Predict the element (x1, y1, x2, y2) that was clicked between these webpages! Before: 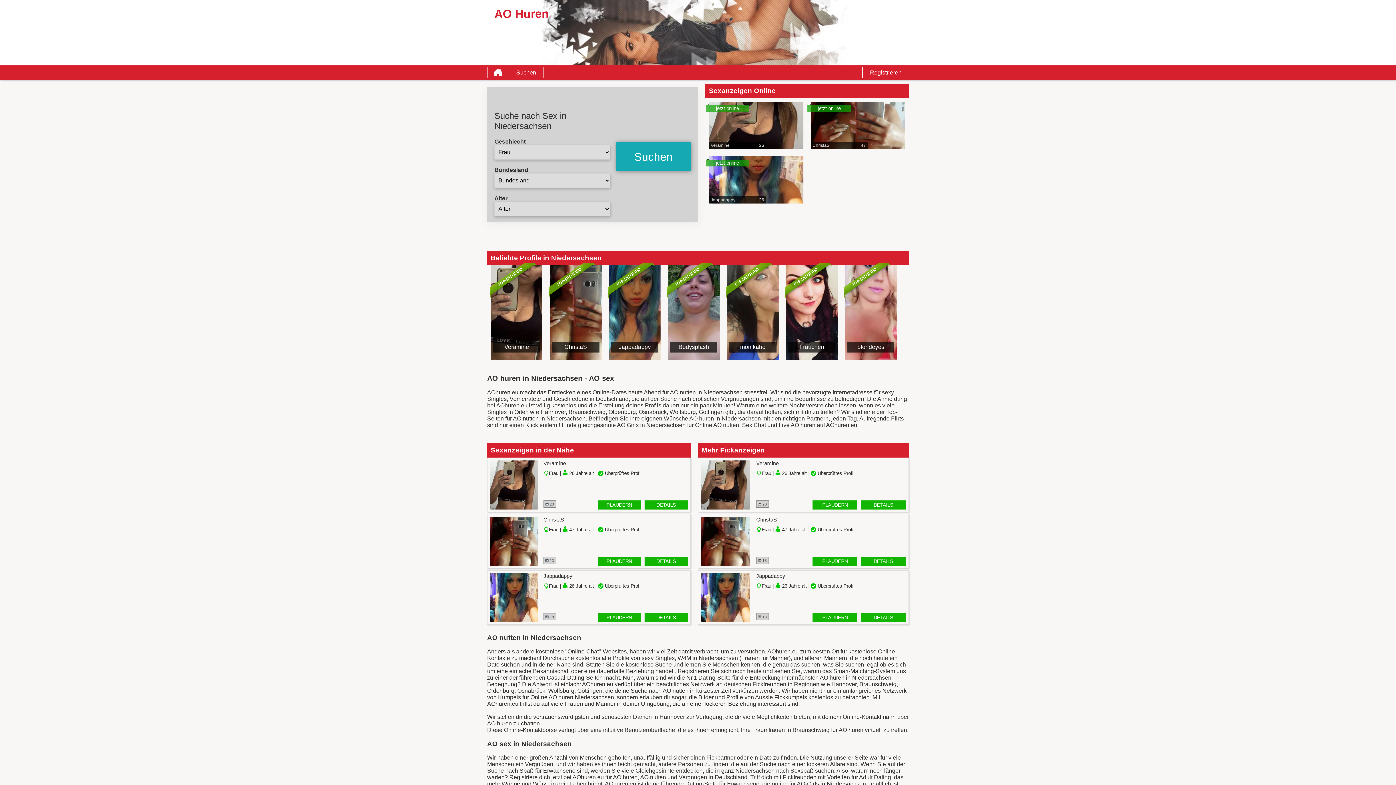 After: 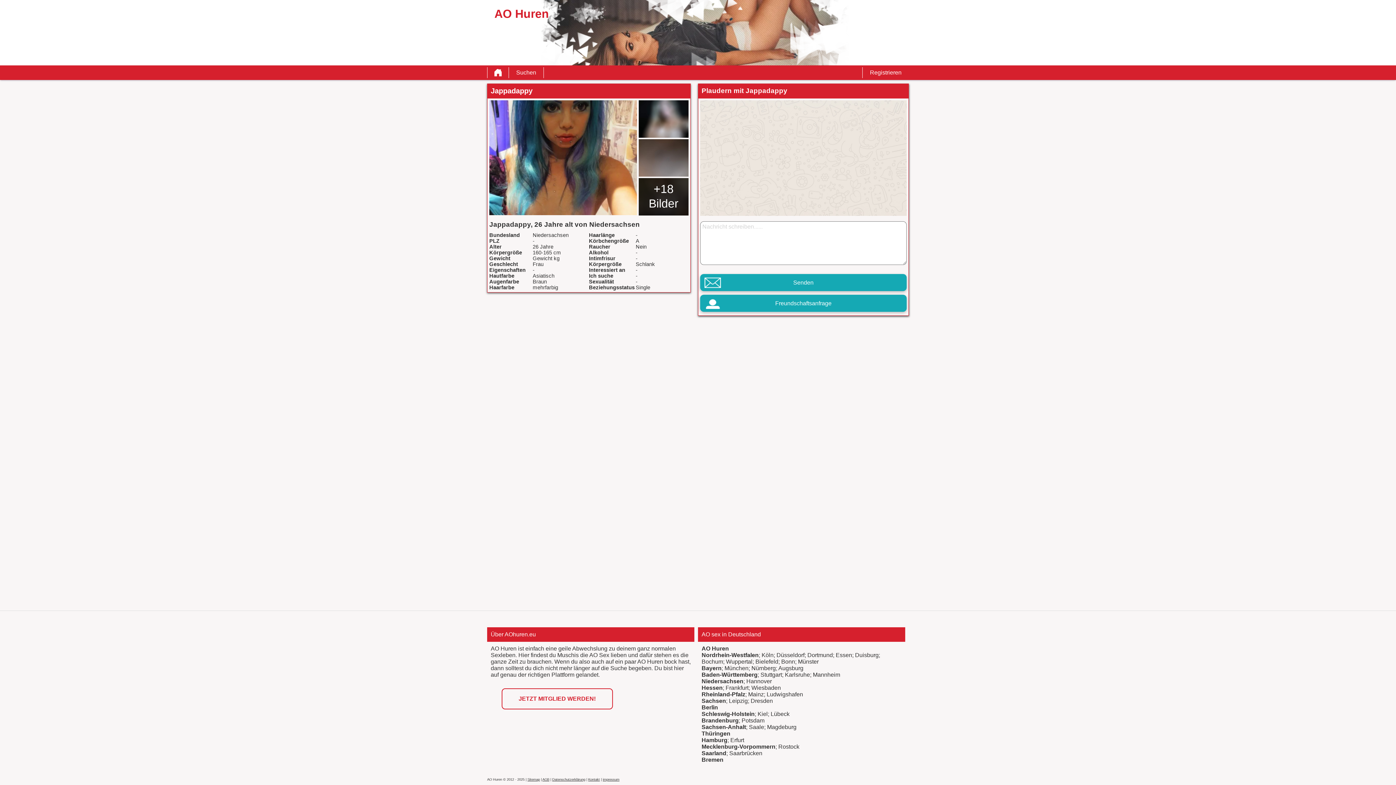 Action: bbox: (644, 613, 688, 622) label: DETAILS